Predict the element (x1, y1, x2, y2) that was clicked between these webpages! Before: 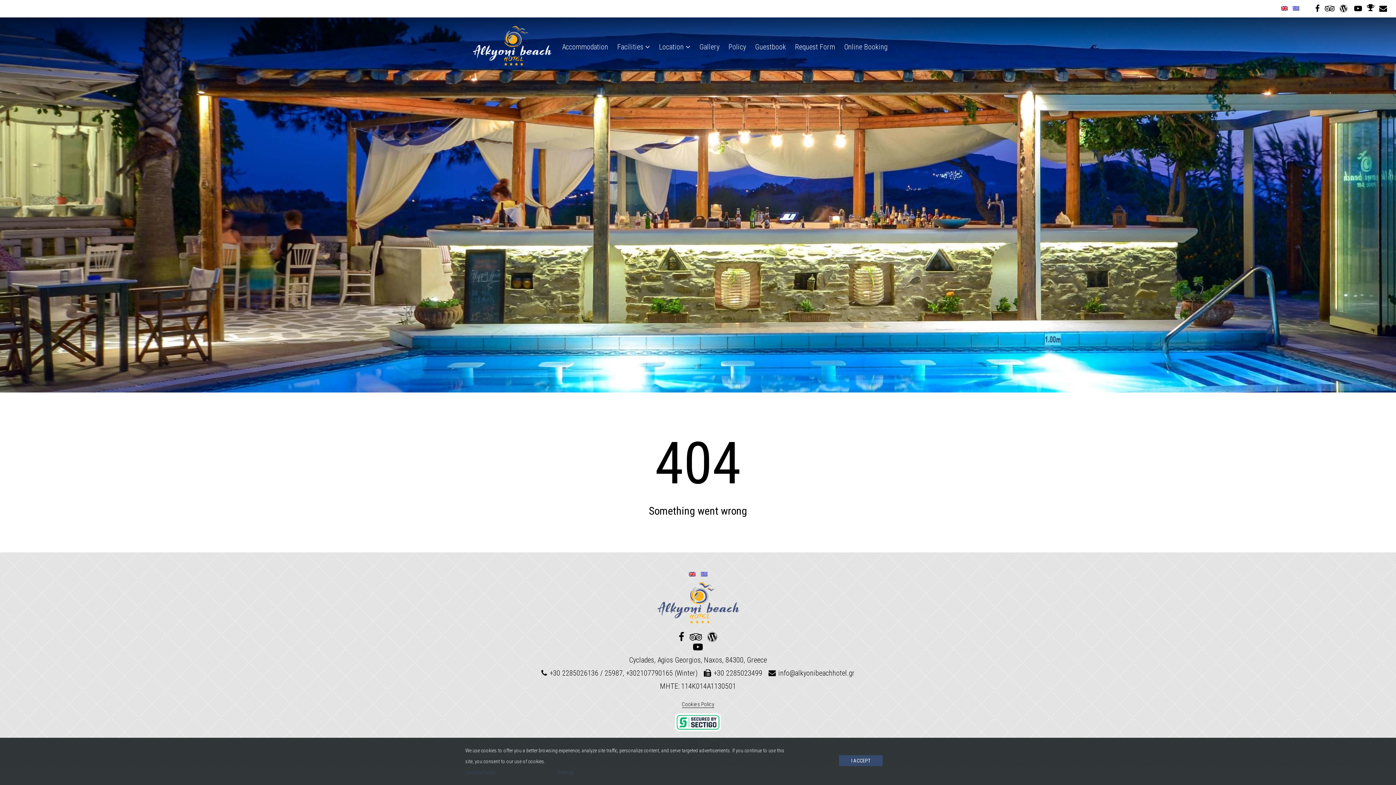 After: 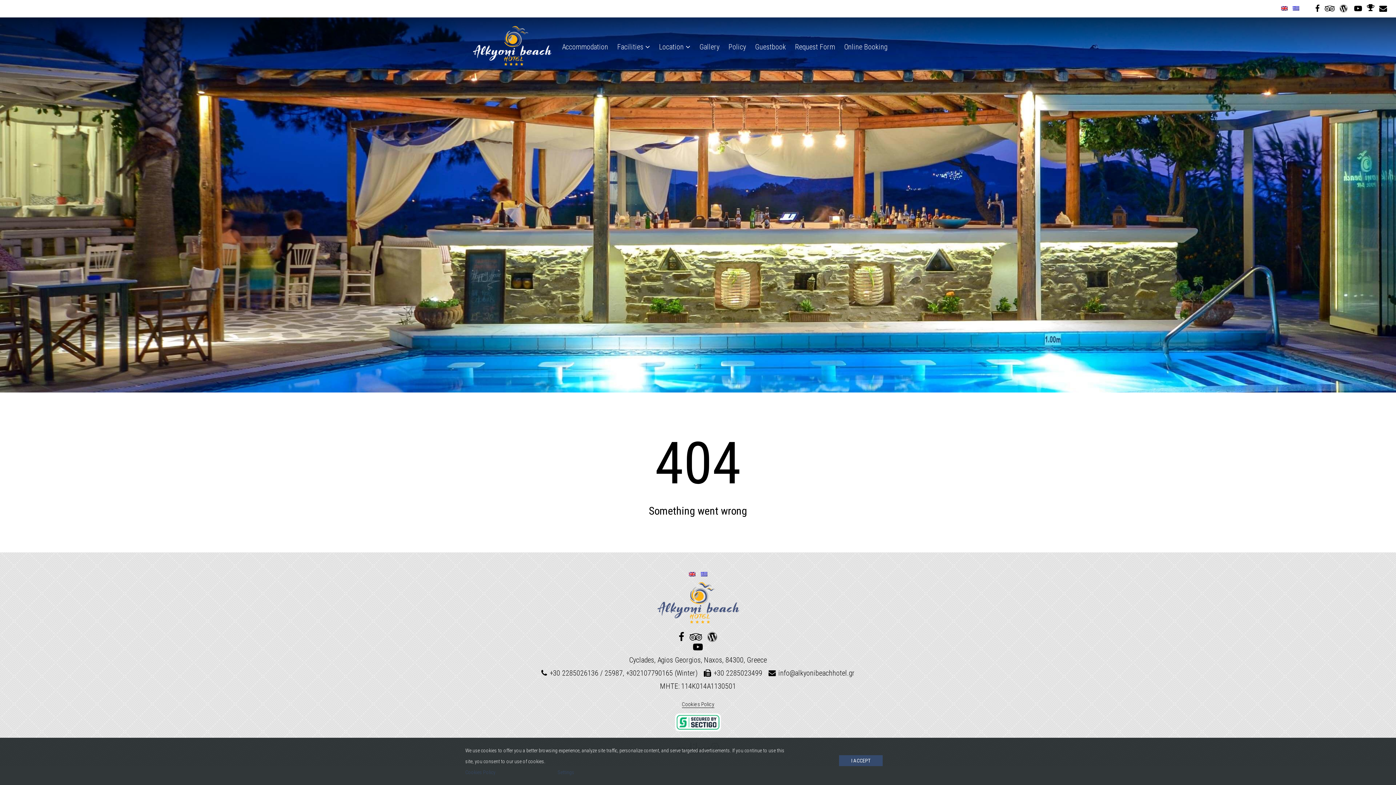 Action: label: info@alkyonibeachhotel.gr bbox: (778, 668, 854, 678)